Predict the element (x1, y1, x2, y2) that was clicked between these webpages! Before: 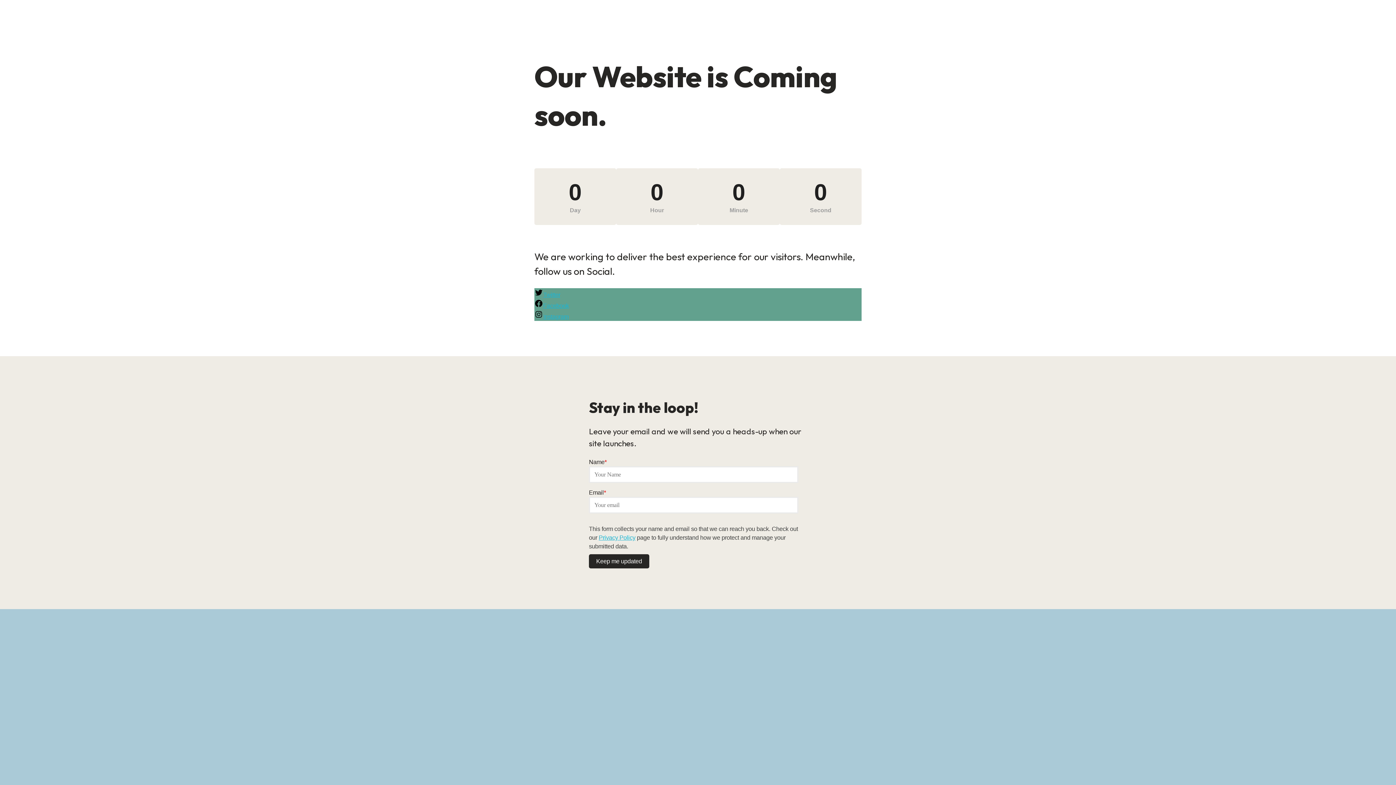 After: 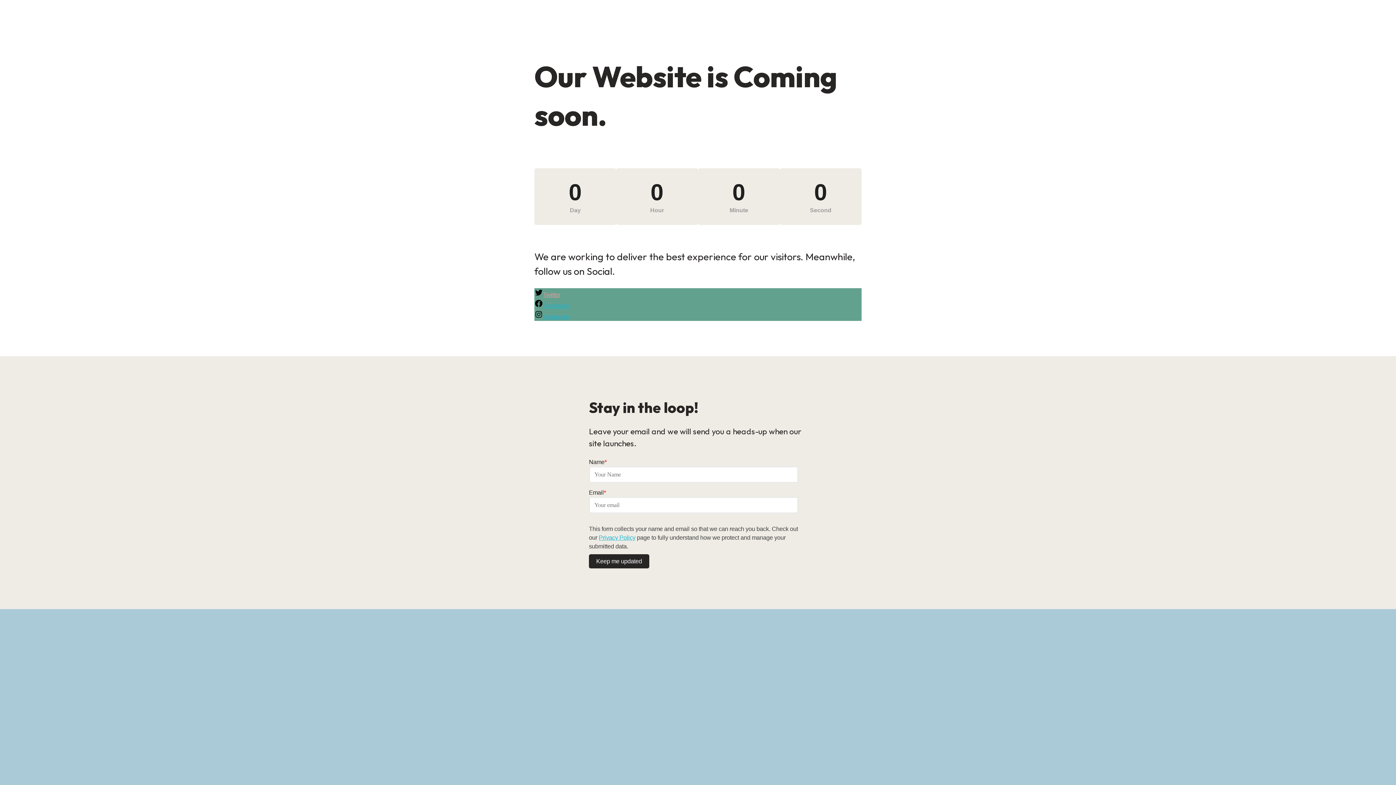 Action: label: Twitter bbox: (534, 291, 560, 298)